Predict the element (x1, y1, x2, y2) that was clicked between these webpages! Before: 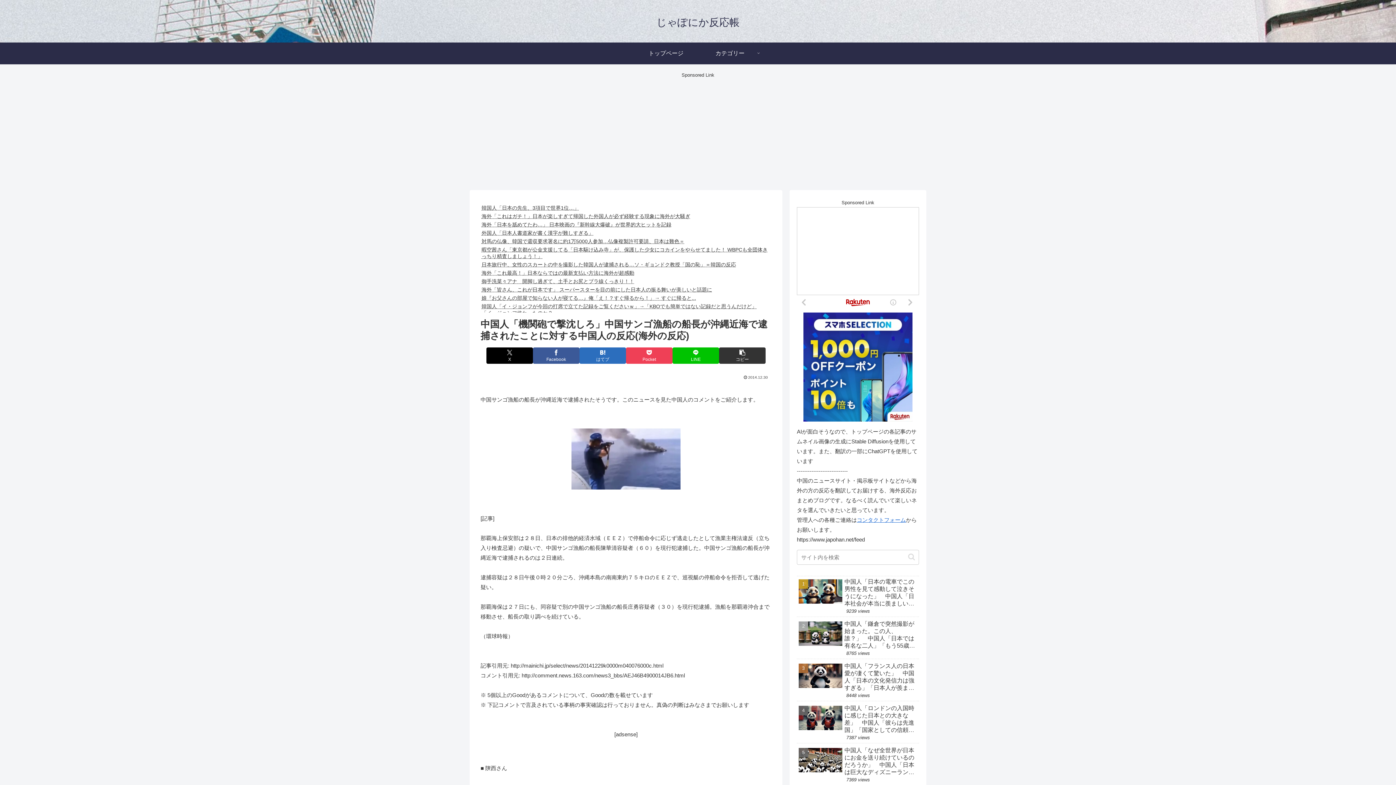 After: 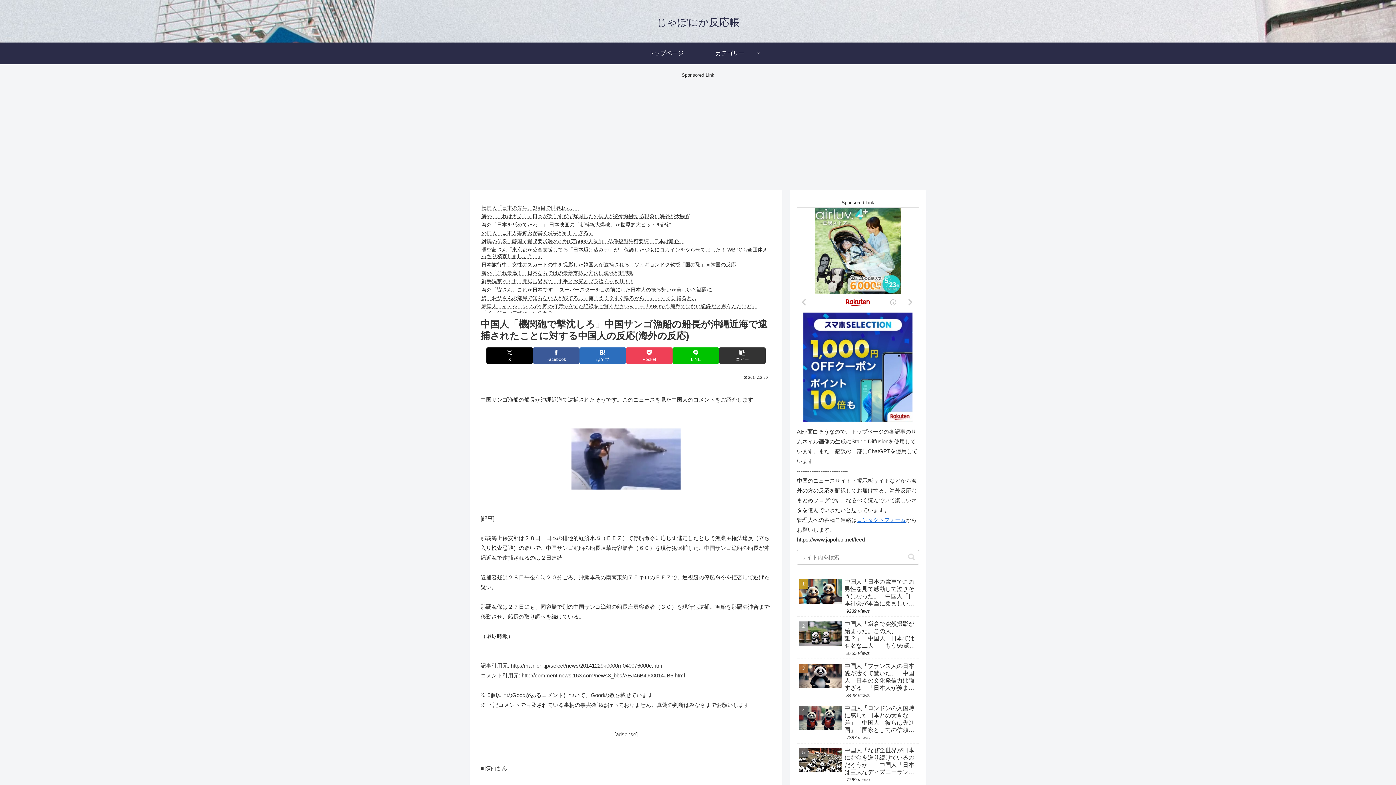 Action: bbox: (802, 363, 913, 369)